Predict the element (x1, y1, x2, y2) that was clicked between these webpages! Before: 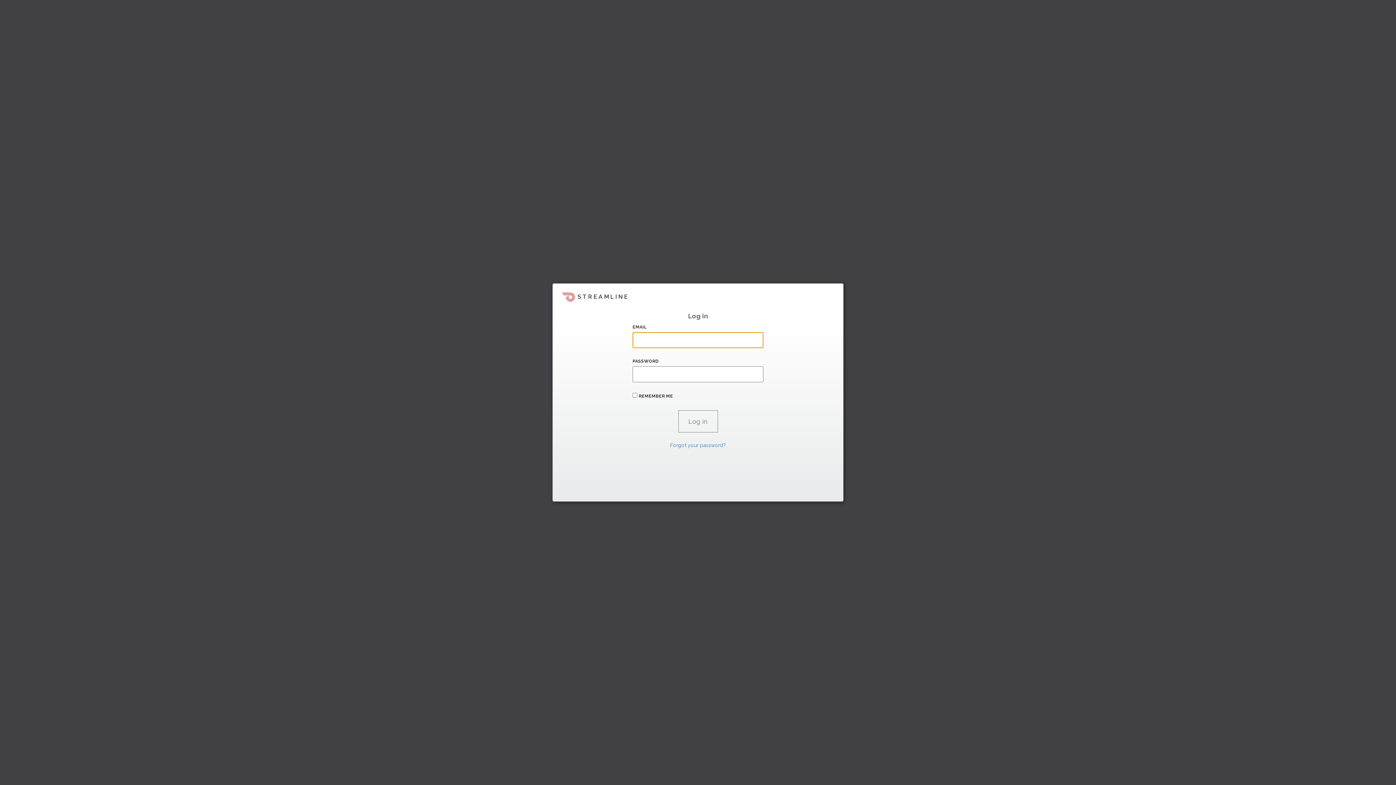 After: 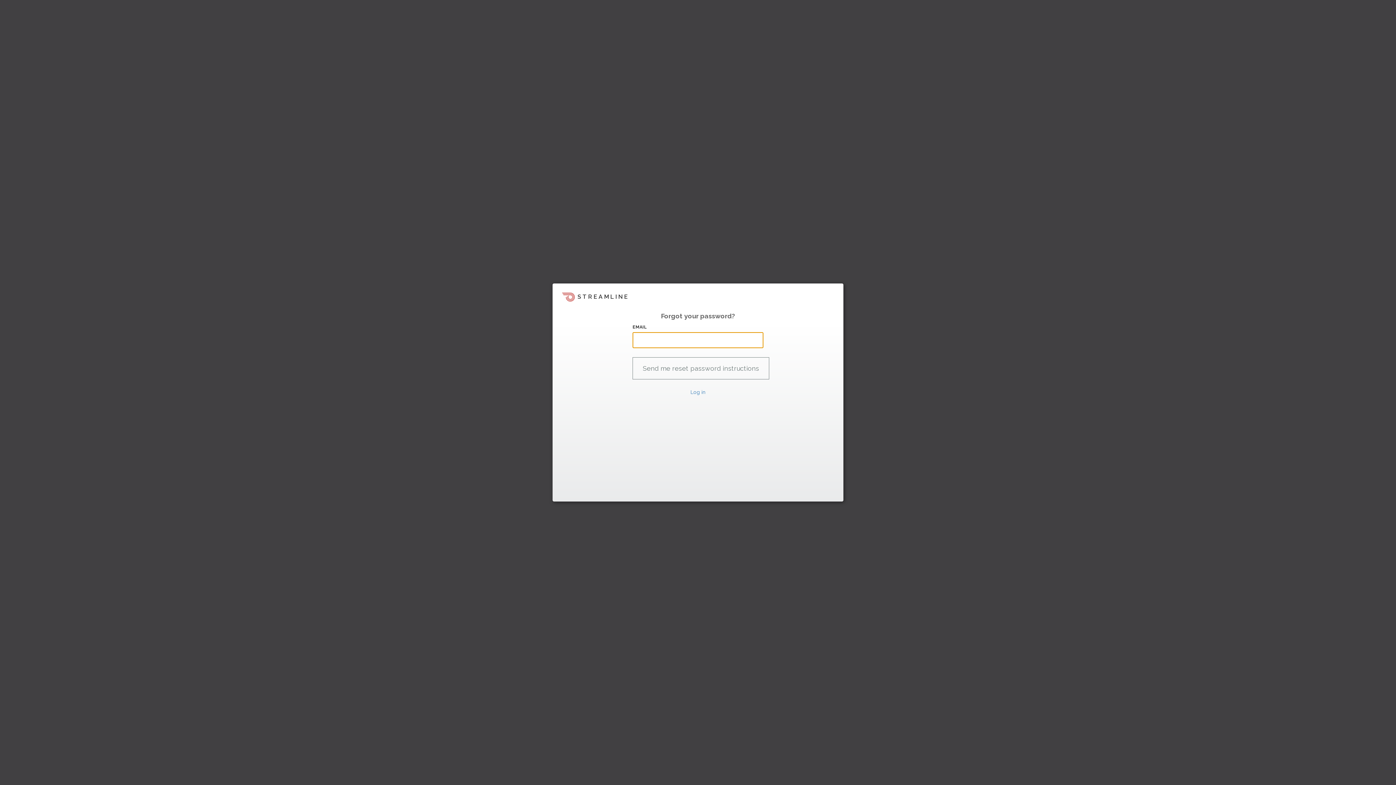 Action: label: Forgot your password? bbox: (670, 442, 726, 448)